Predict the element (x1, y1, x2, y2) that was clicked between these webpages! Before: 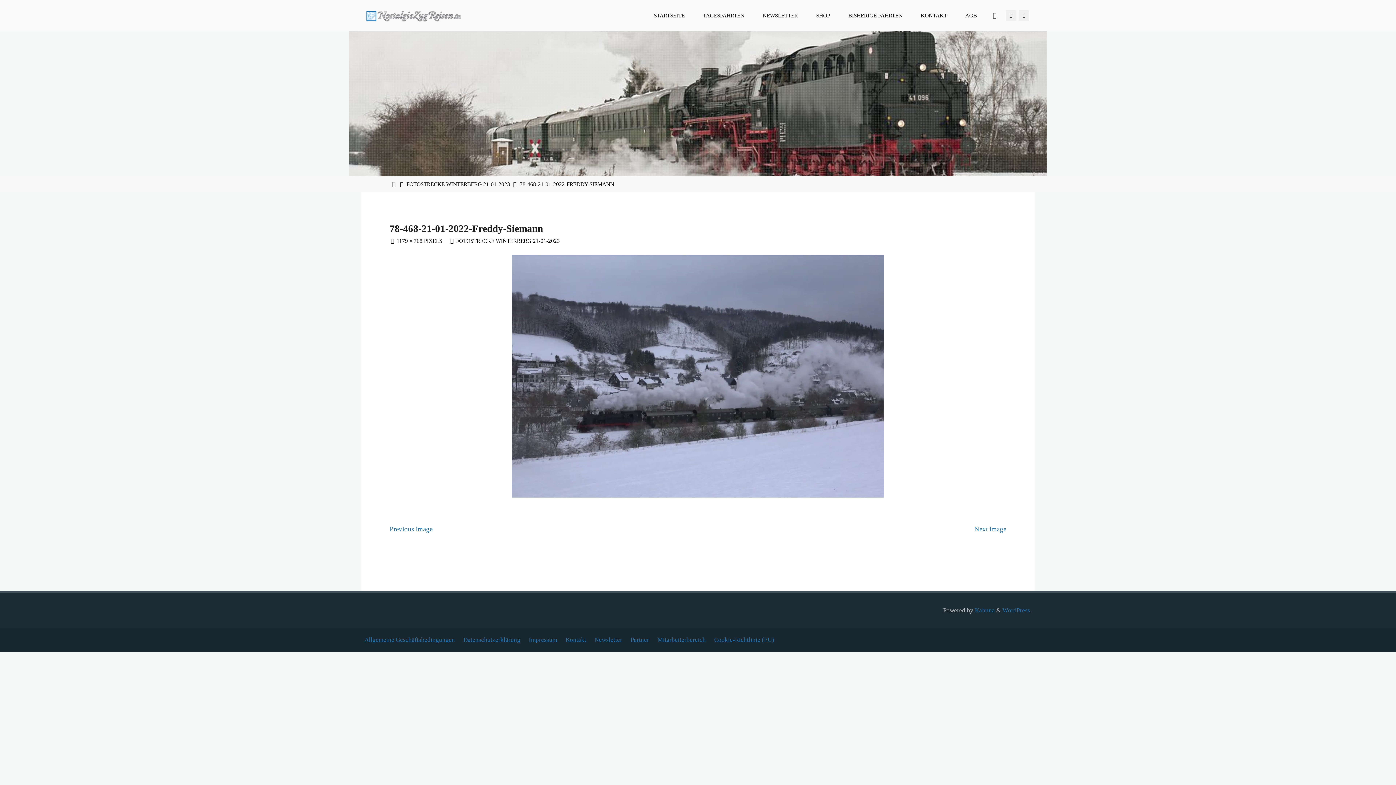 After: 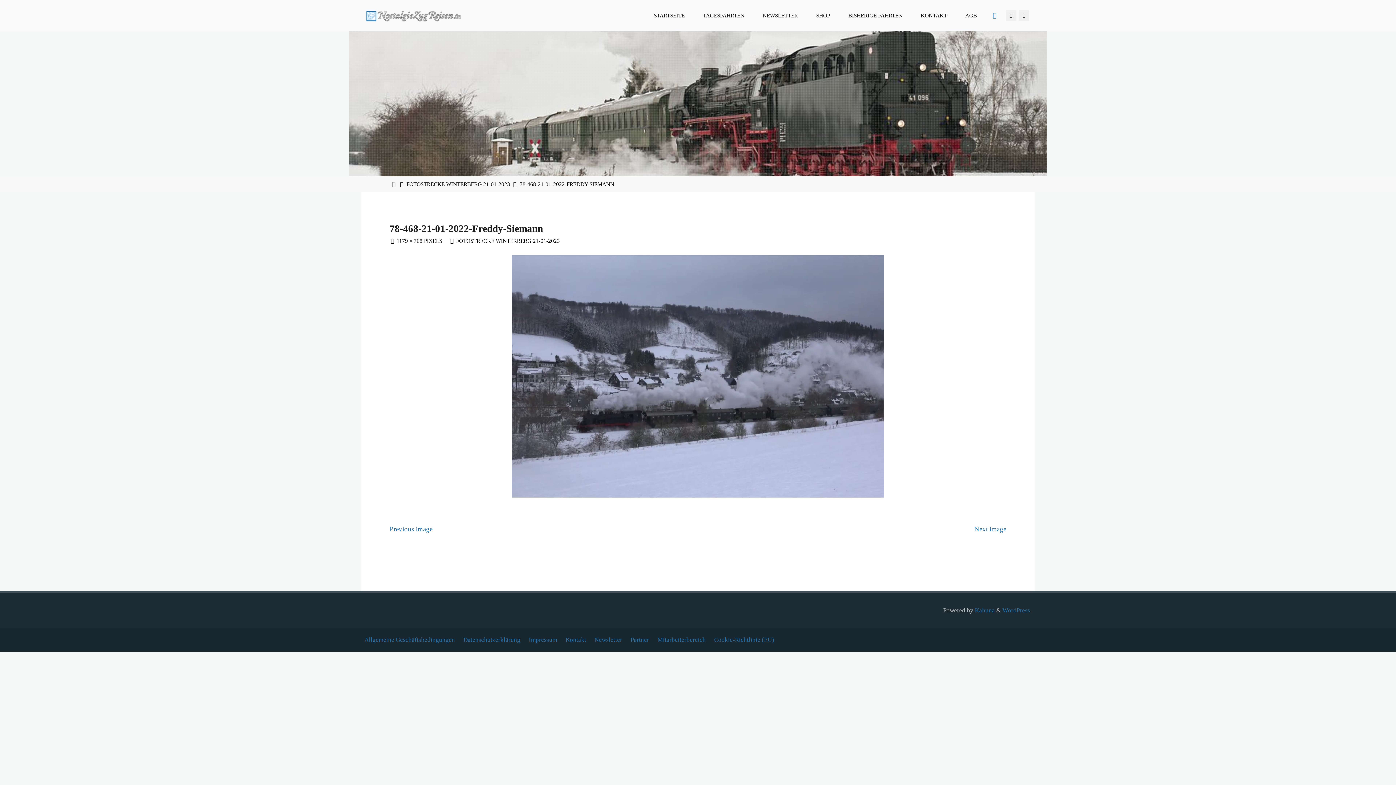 Action: label: Search bbox: (988, 0, 1001, 30)